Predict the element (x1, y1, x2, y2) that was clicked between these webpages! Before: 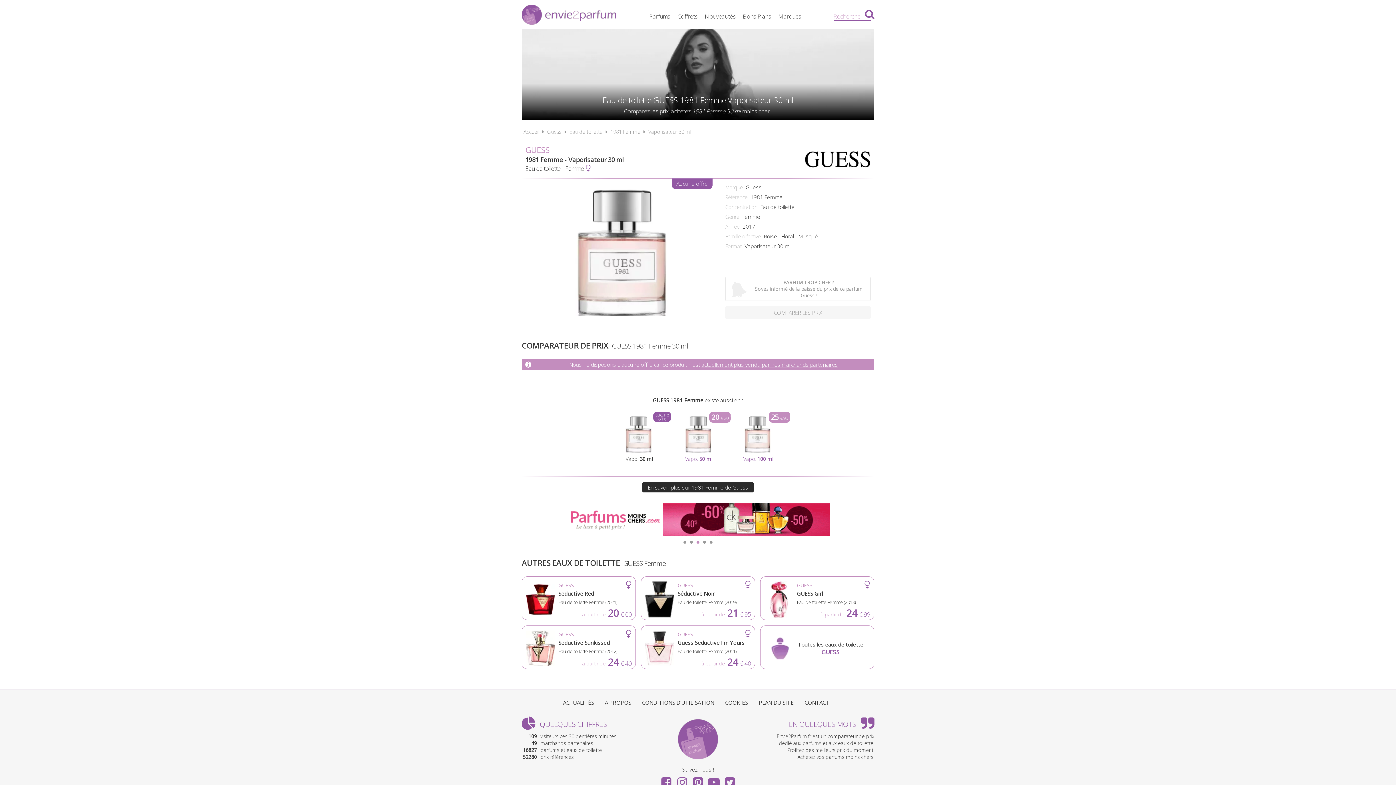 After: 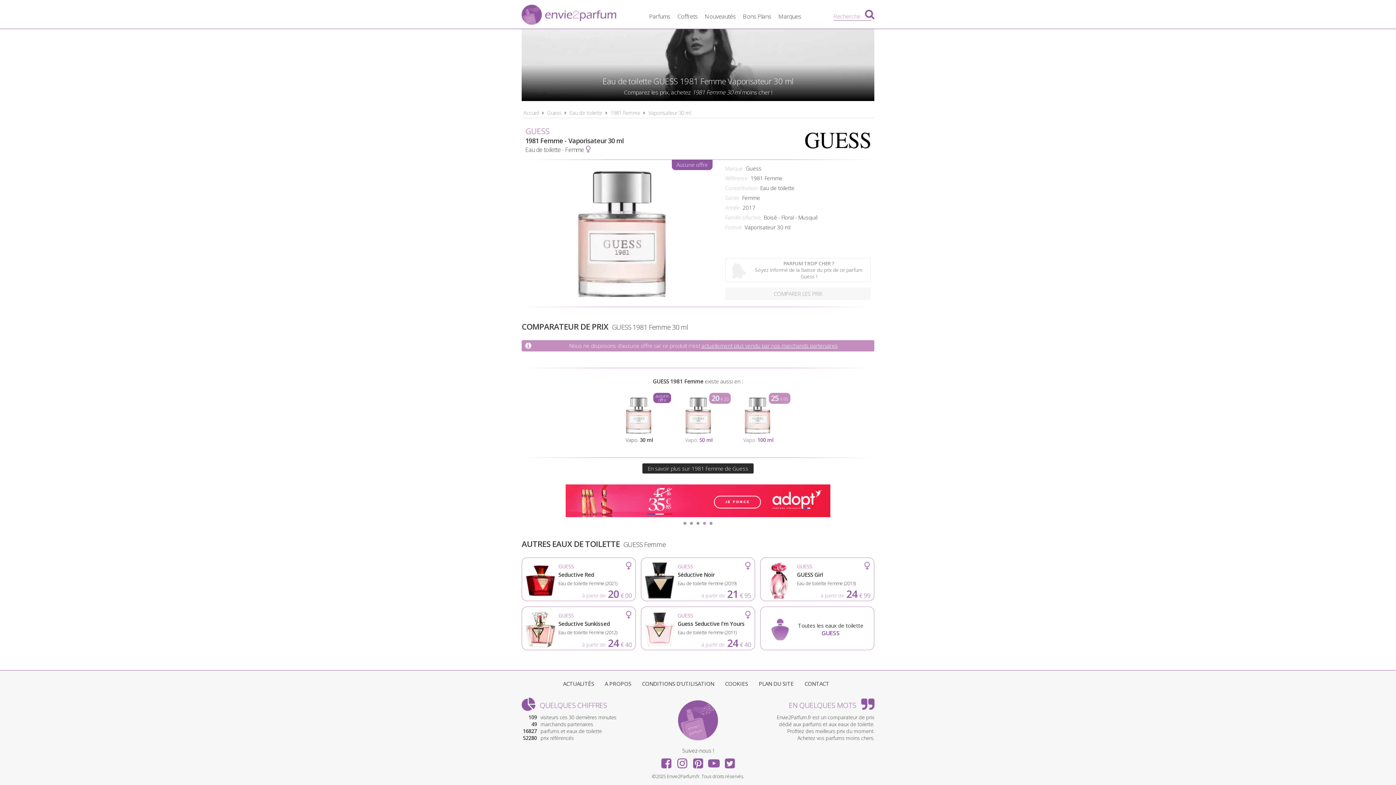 Action: label: COMPARER LES PRIX bbox: (725, 306, 870, 318)